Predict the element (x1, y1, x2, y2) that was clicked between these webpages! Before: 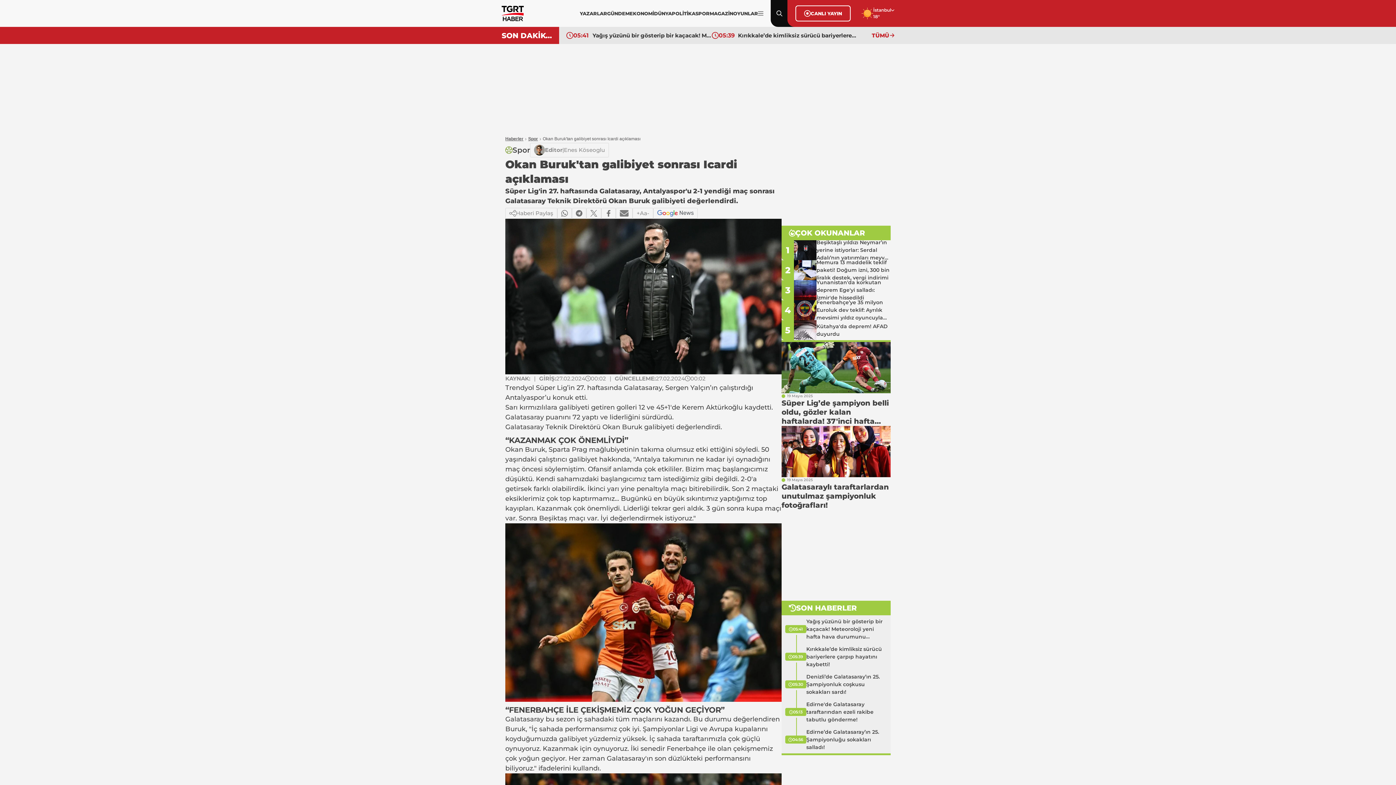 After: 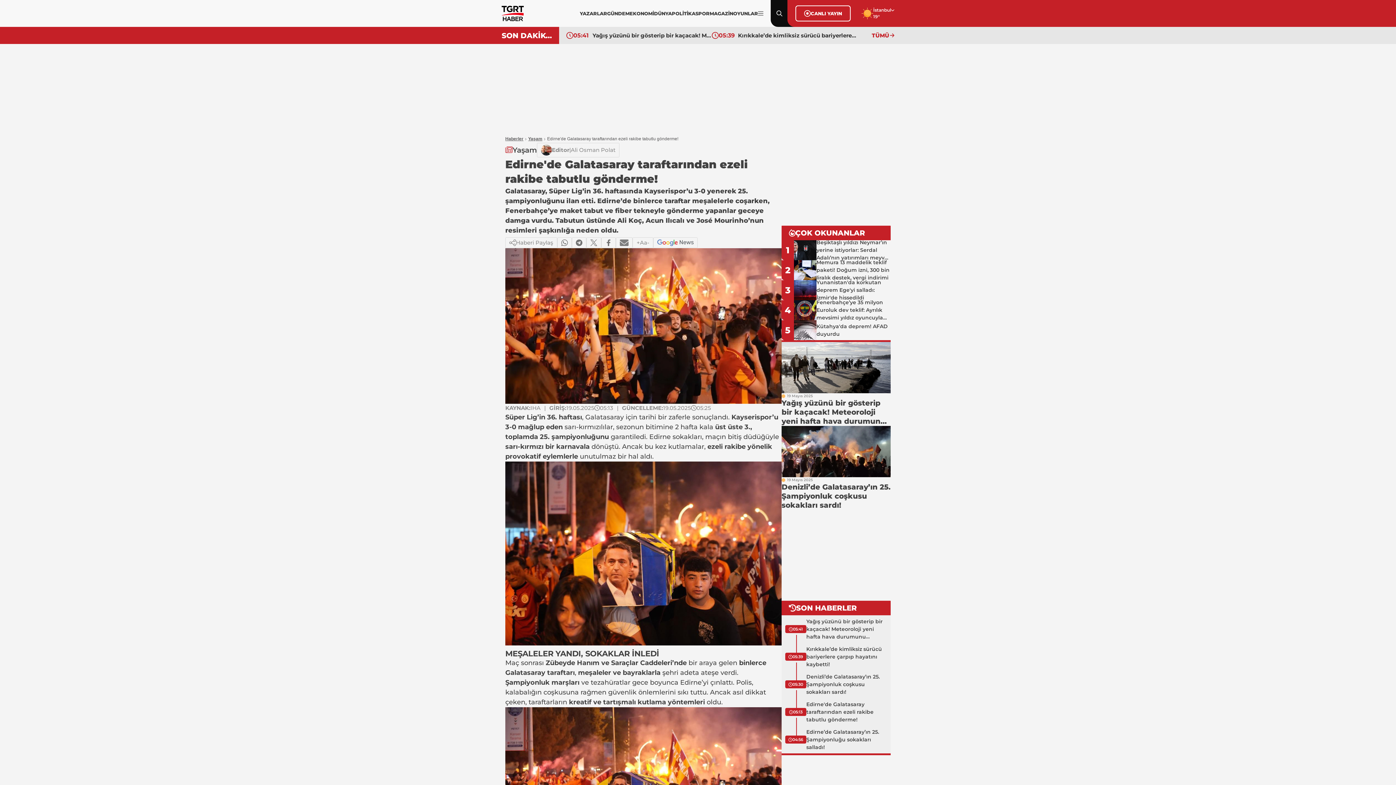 Action: label: Edirne'de Galatasaray taraftarından ezeli rakibe tabutlu gönderme! bbox: (806, 700, 887, 723)